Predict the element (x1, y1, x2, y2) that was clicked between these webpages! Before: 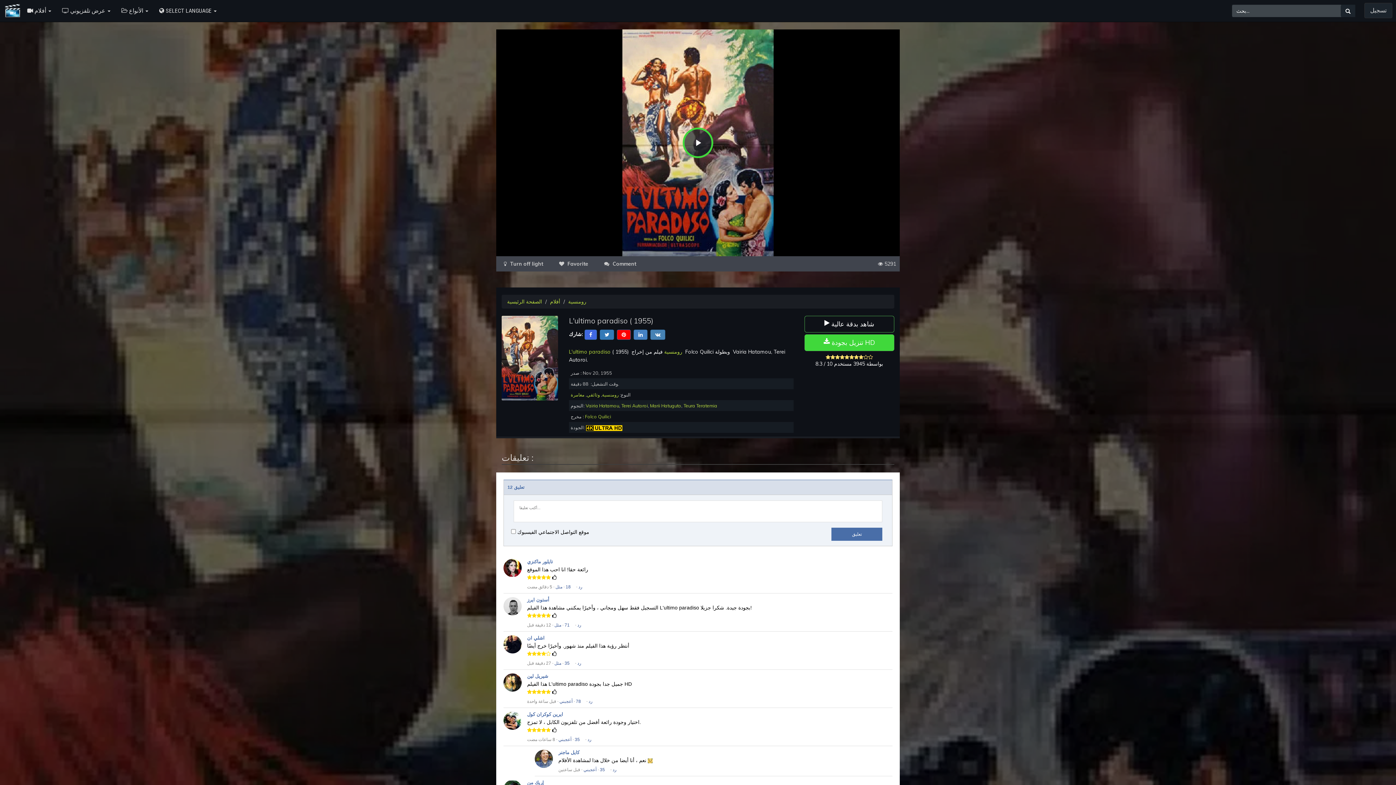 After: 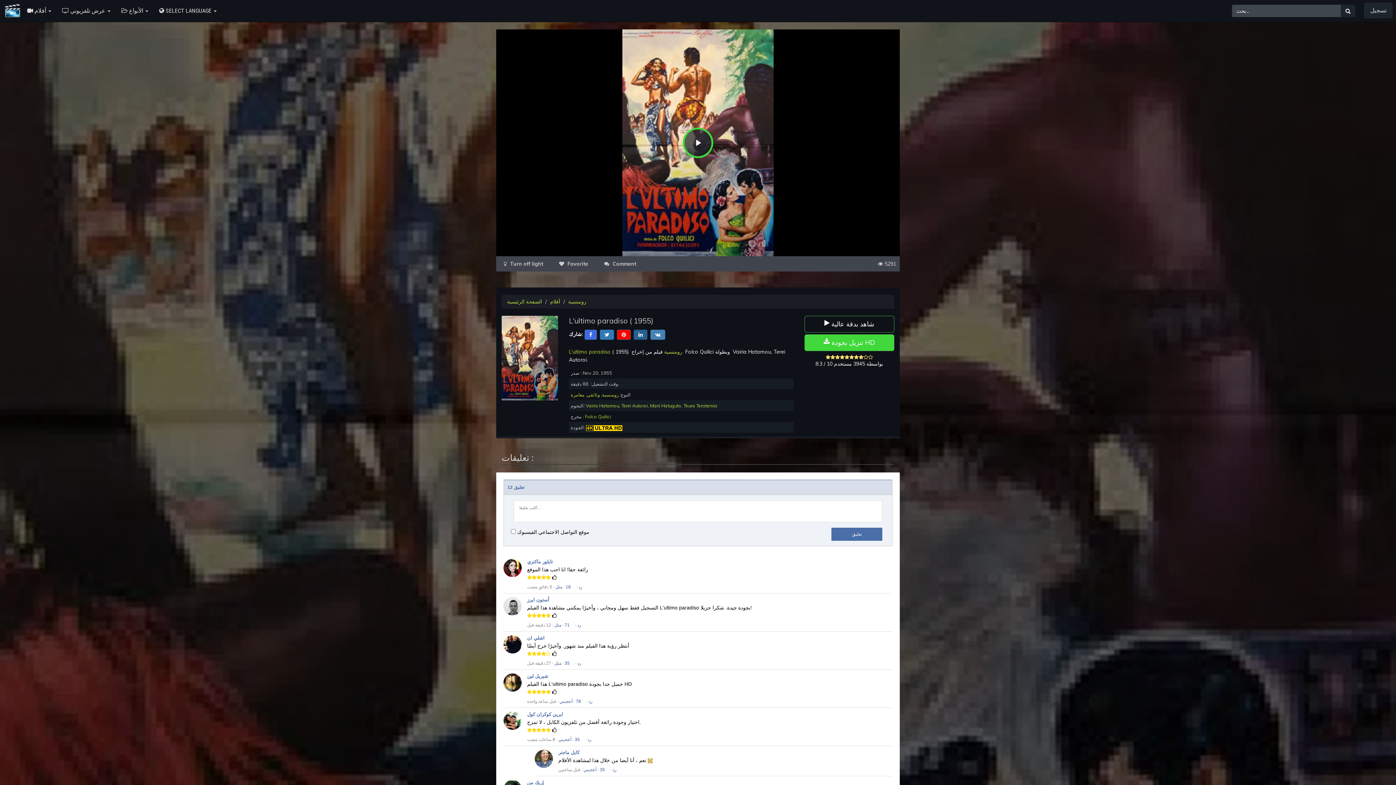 Action: bbox: (633, 331, 647, 337)